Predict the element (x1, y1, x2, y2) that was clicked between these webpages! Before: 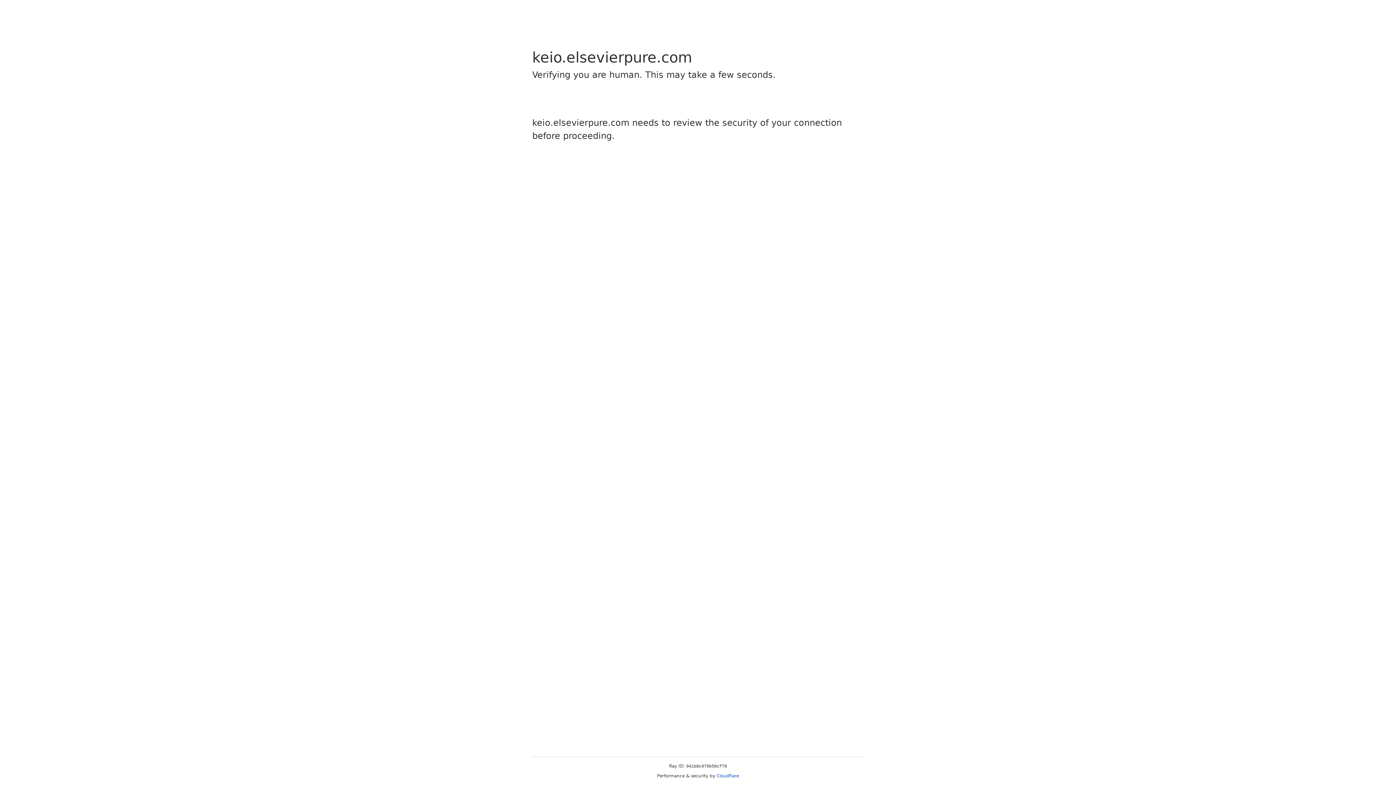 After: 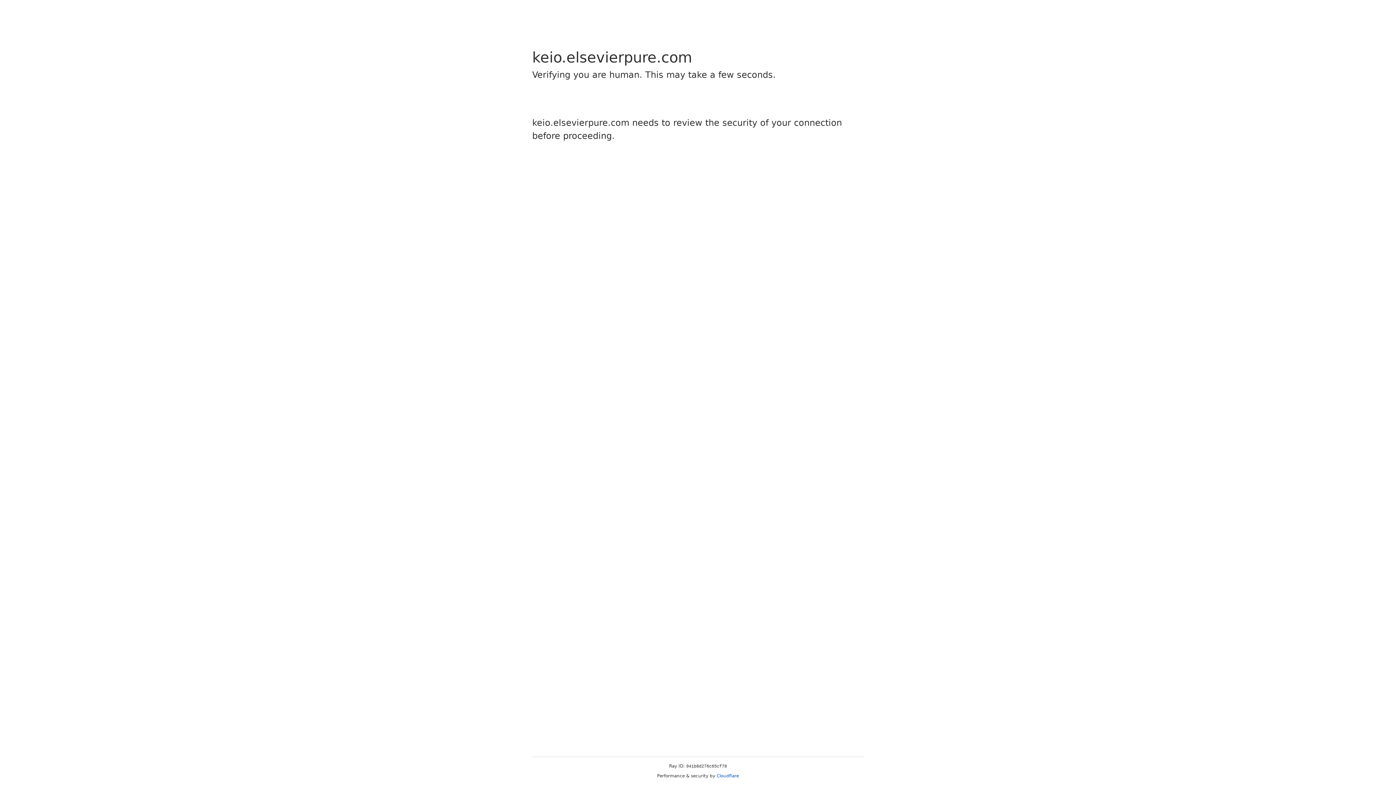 Action: label: Cloudflare bbox: (716, 773, 739, 778)